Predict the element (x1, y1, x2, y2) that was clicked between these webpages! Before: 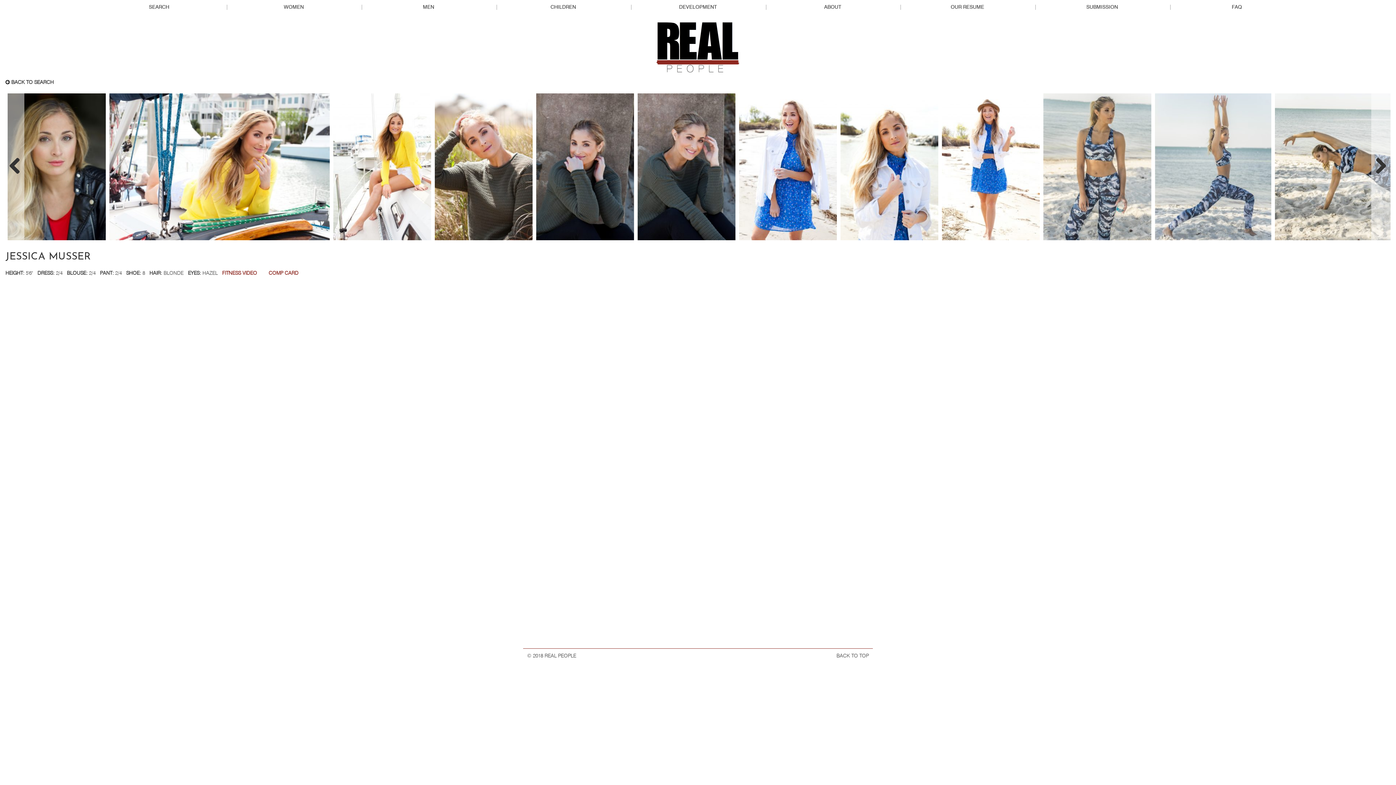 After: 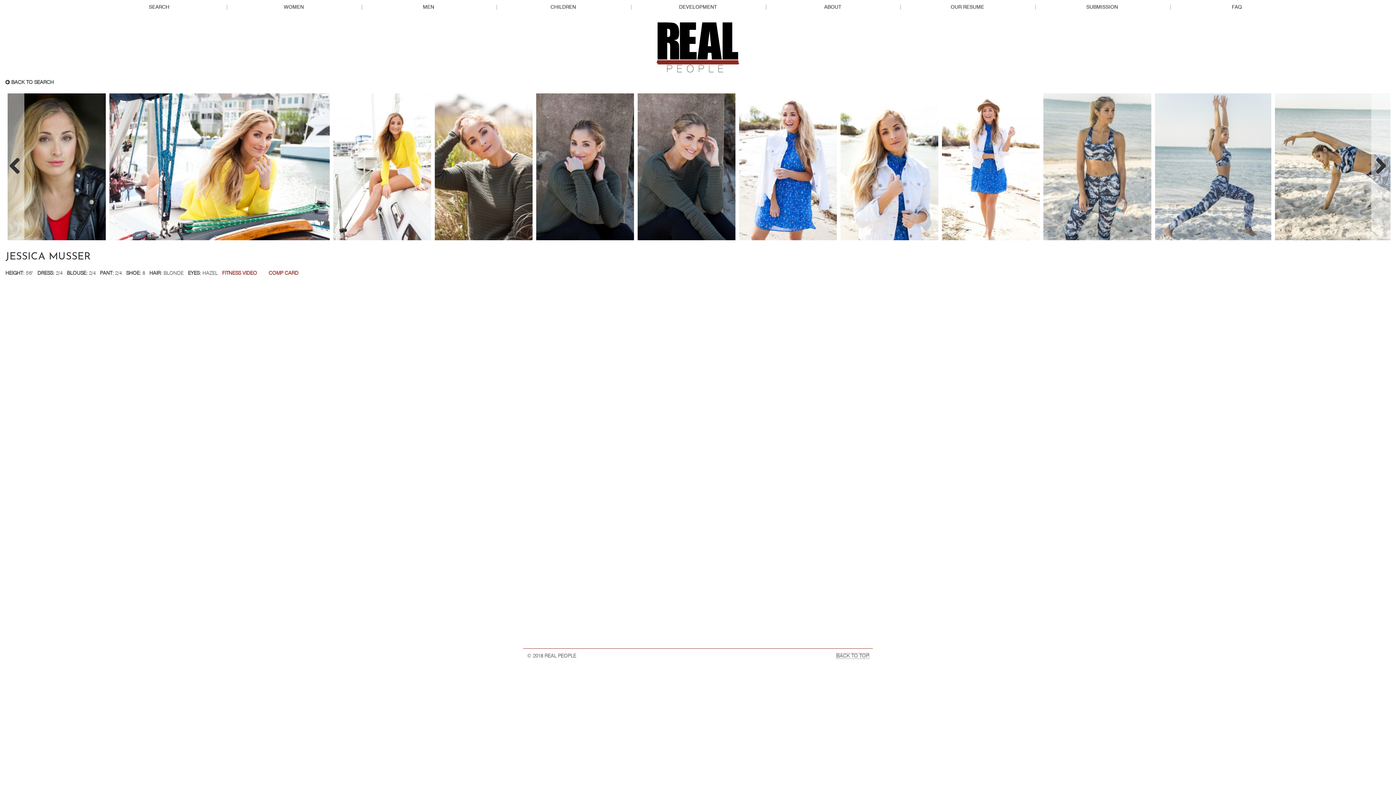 Action: label: BACK TO TOP bbox: (836, 653, 869, 659)